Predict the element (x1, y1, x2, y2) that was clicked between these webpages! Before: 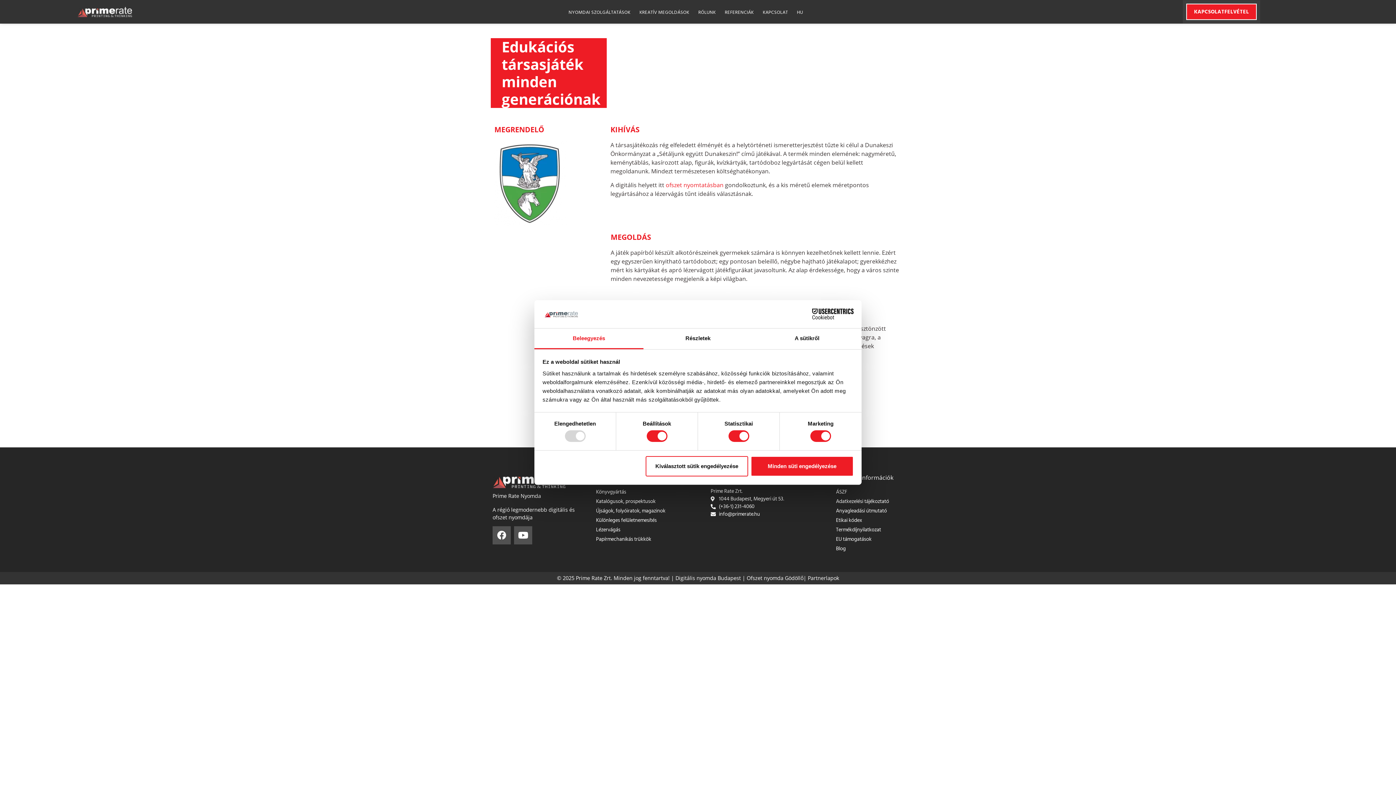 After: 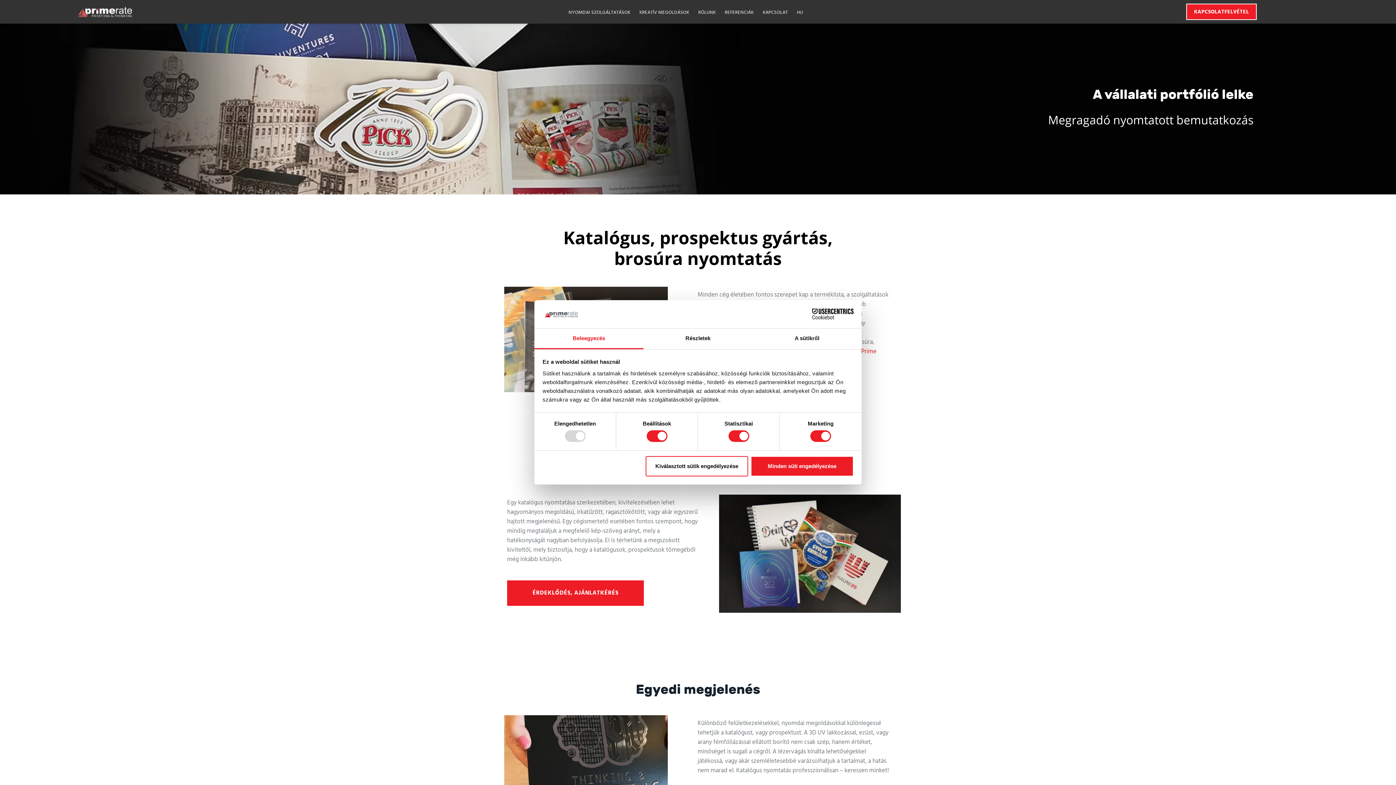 Action: label: Katalógusok, prospektusok bbox: (596, 497, 685, 506)